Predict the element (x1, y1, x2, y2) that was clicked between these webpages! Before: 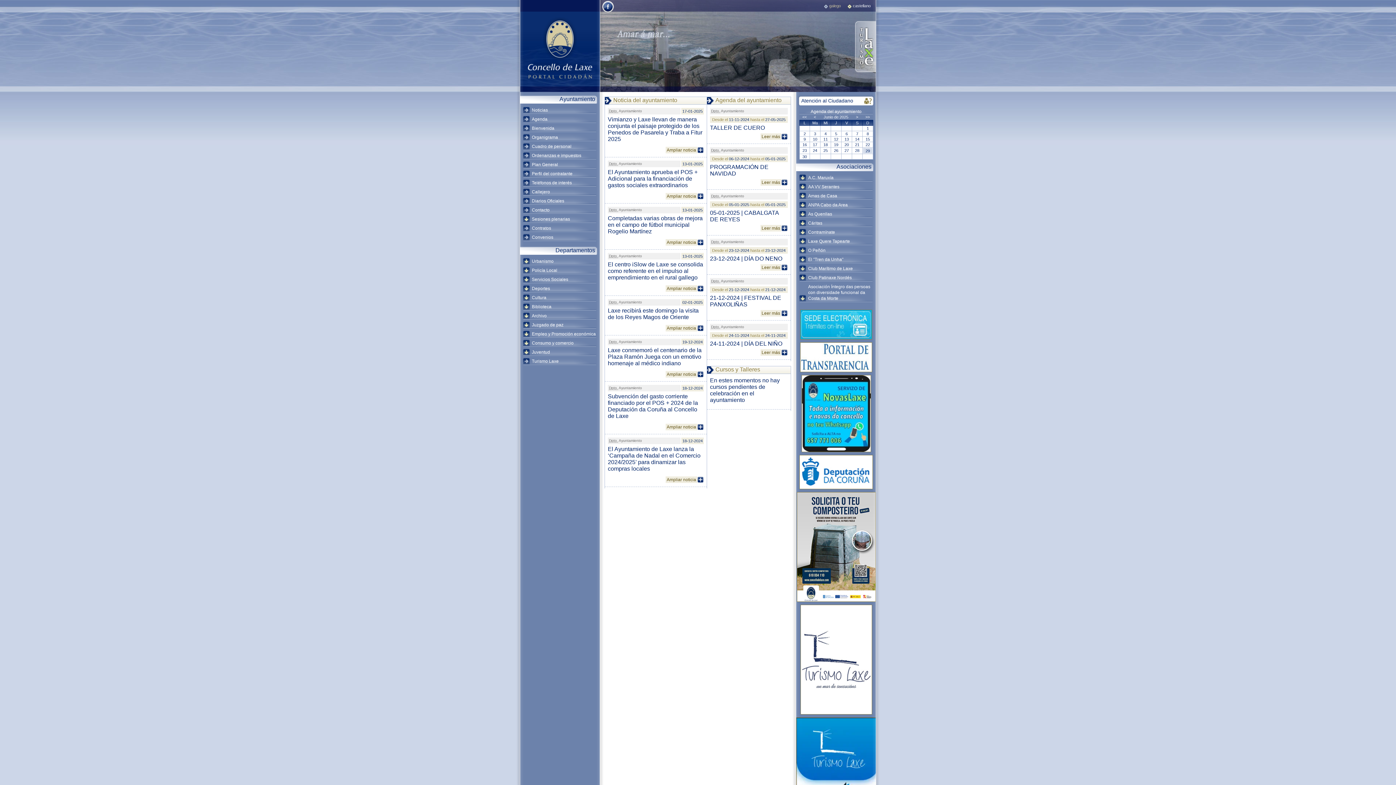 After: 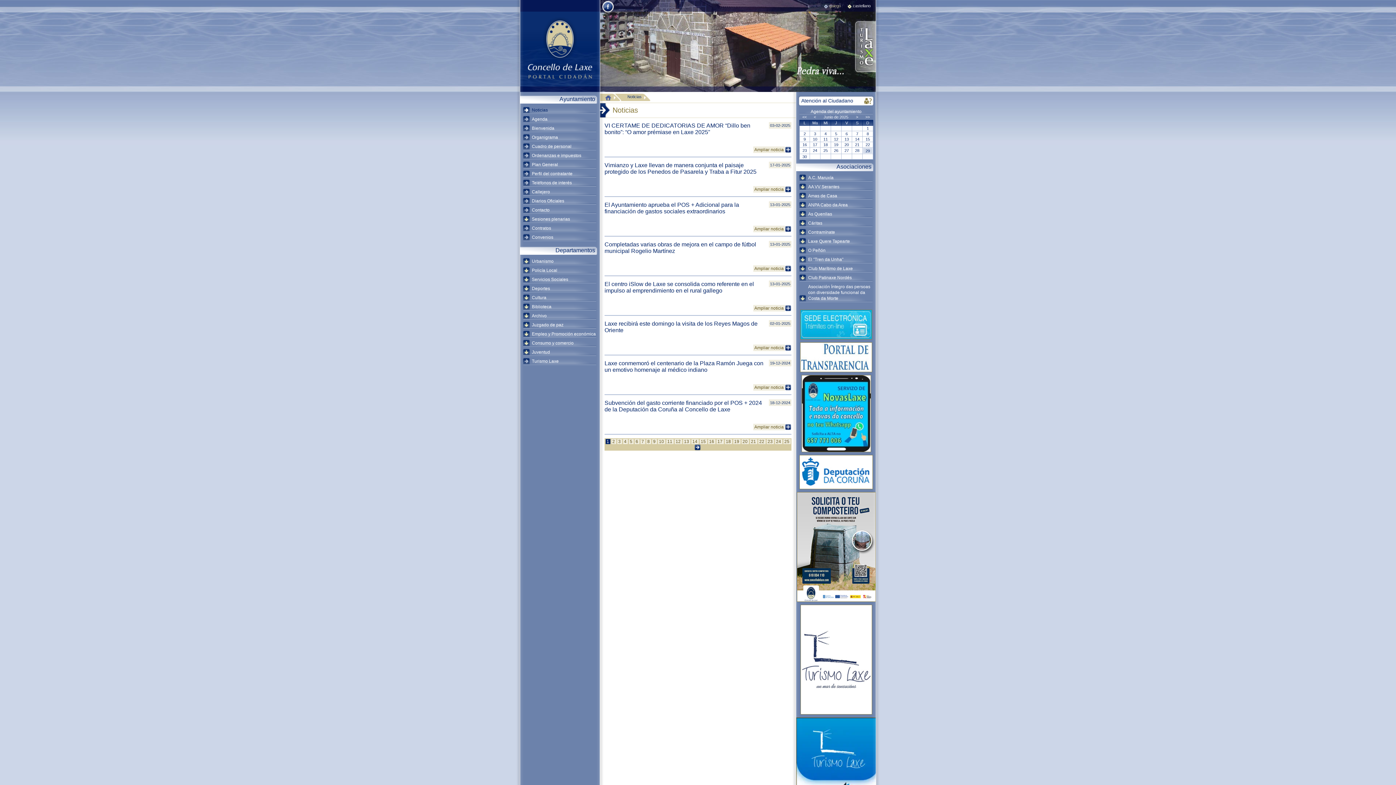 Action: label: Dpto. Ayuntamiento bbox: (608, 437, 643, 444)